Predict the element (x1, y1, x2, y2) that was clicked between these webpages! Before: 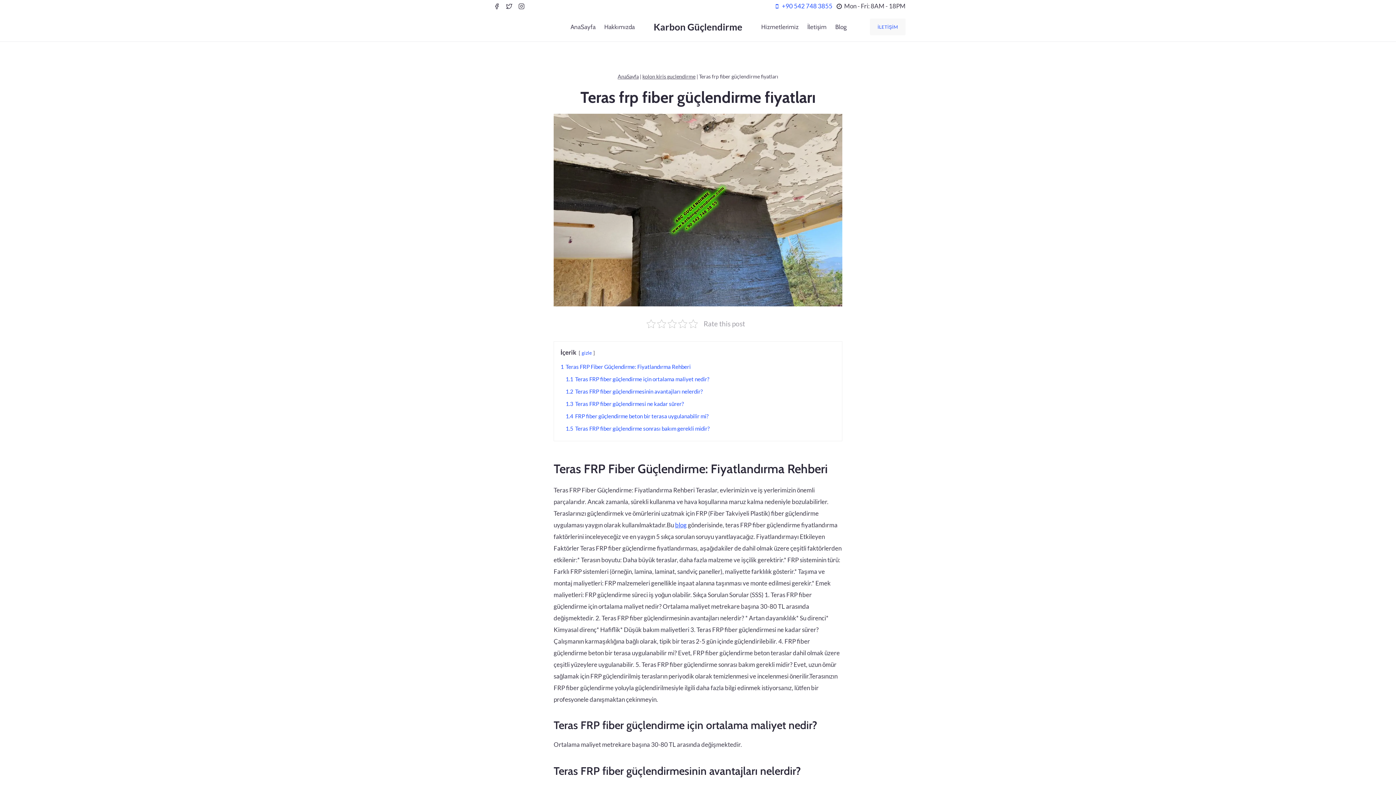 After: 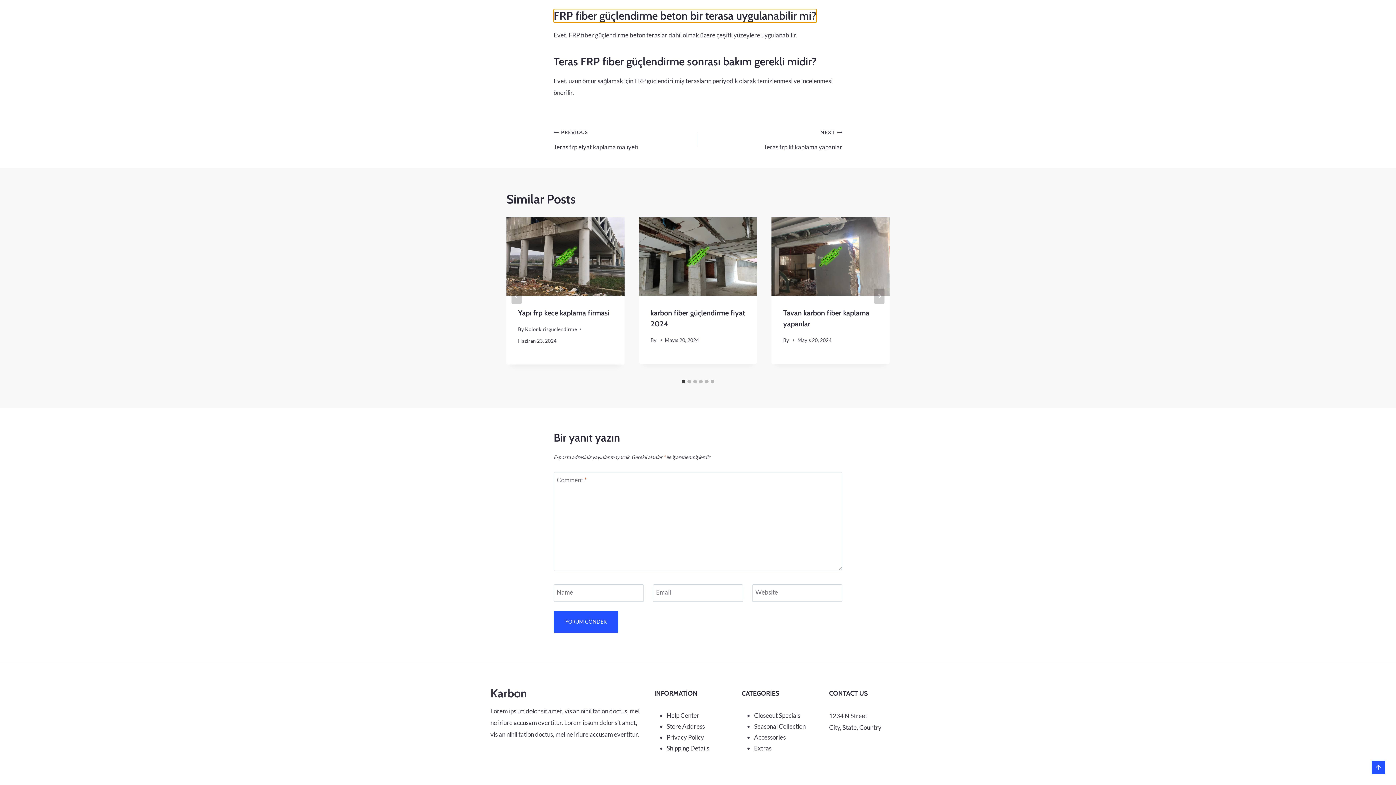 Action: bbox: (565, 413, 708, 419) label: 1.4 FRP fiber güçlendirme beton bir terasa uygulanabilir mi?